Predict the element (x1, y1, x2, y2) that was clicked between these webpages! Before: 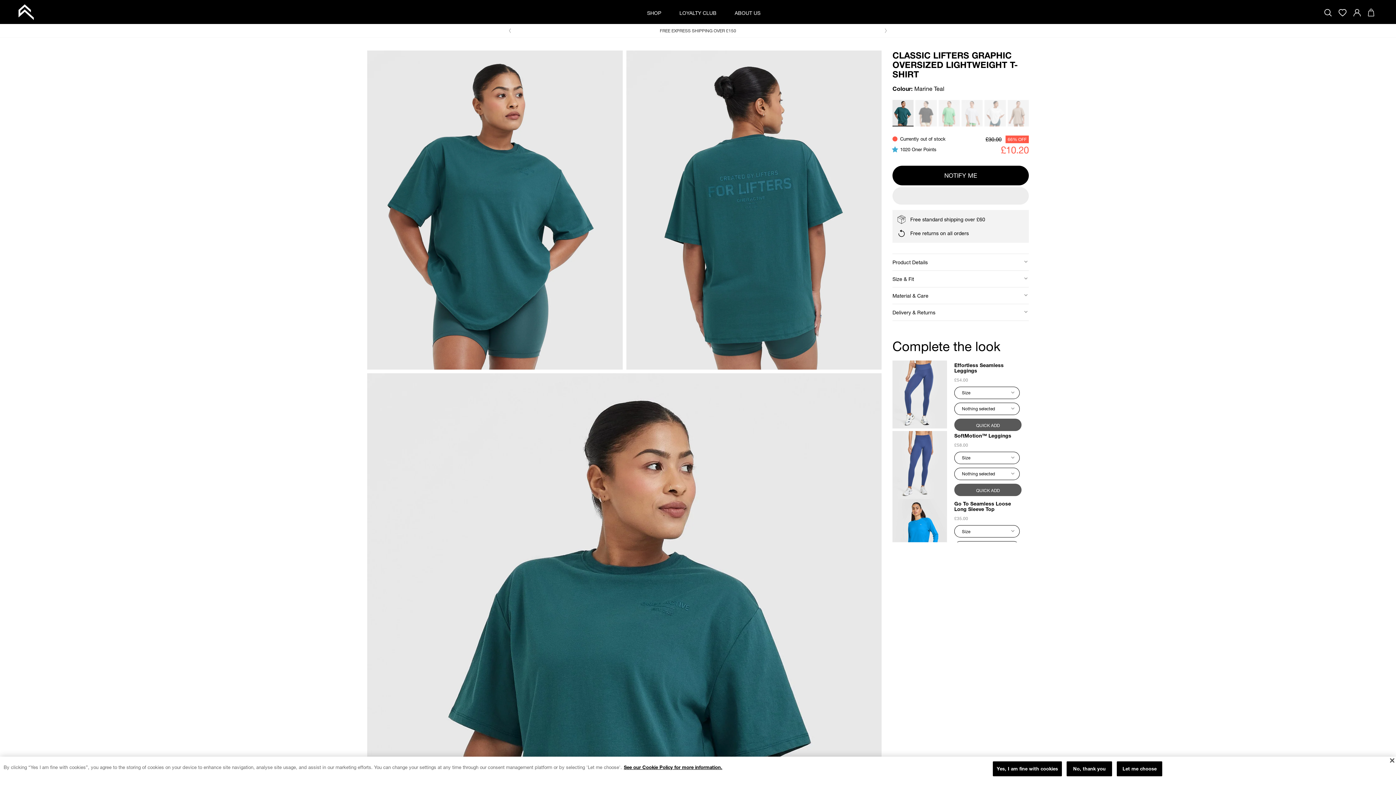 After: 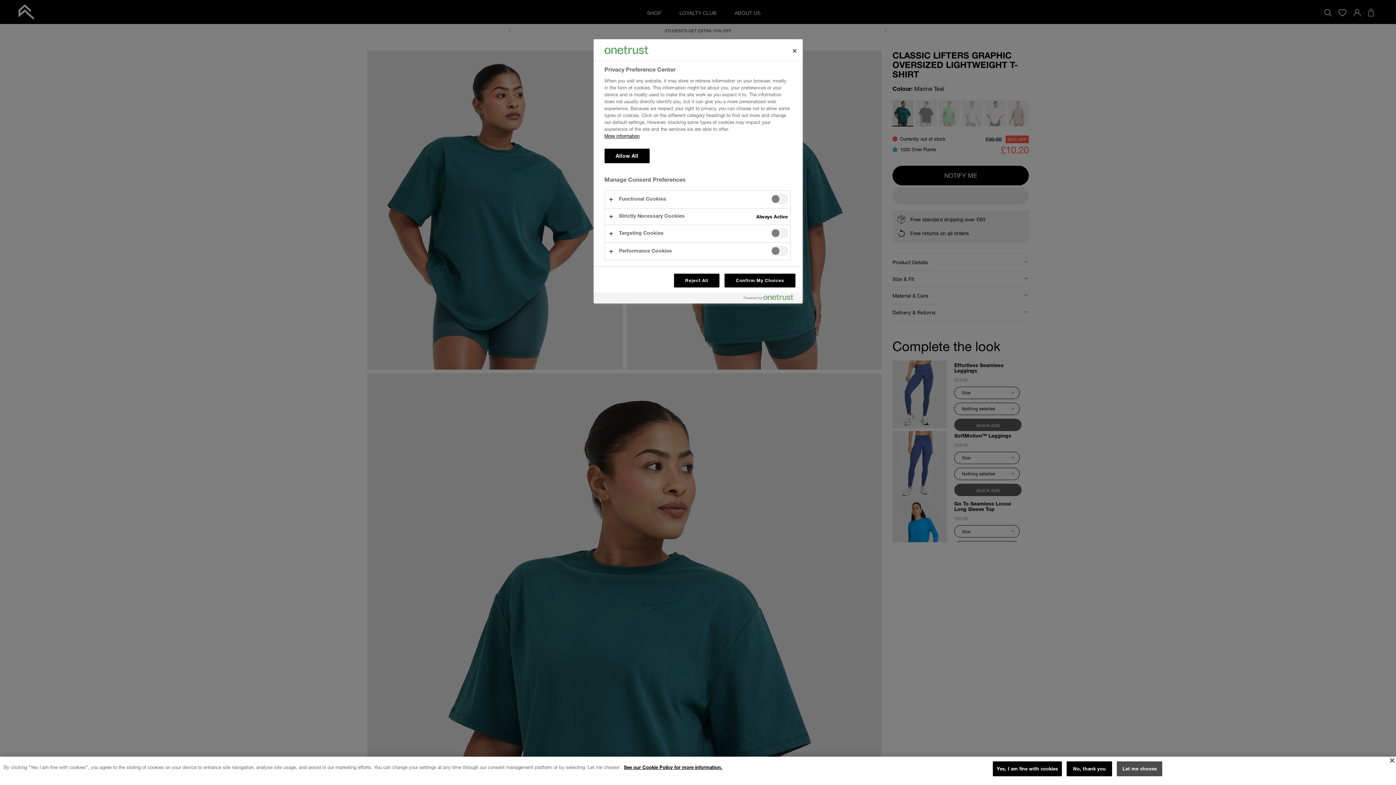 Action: label: Let me choose bbox: (1117, 761, 1162, 776)